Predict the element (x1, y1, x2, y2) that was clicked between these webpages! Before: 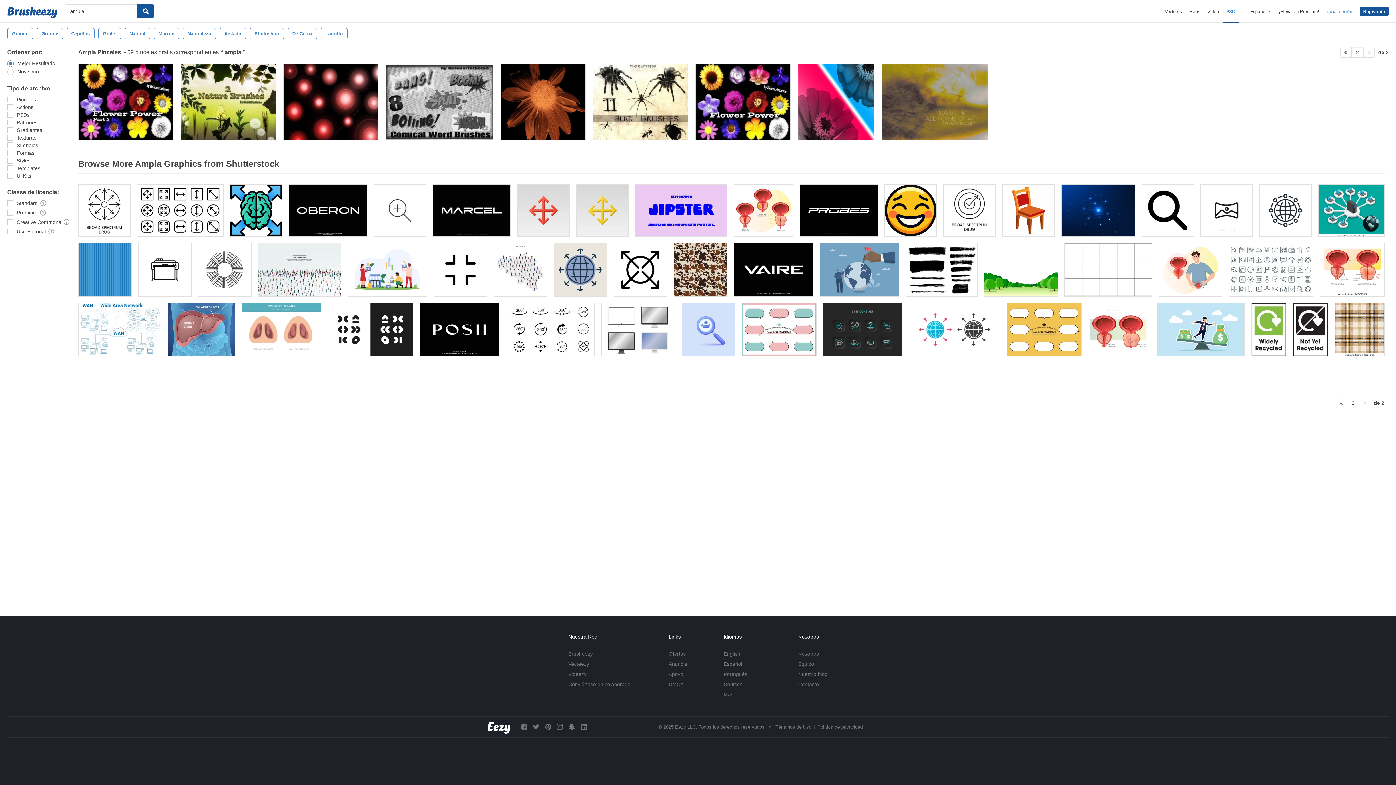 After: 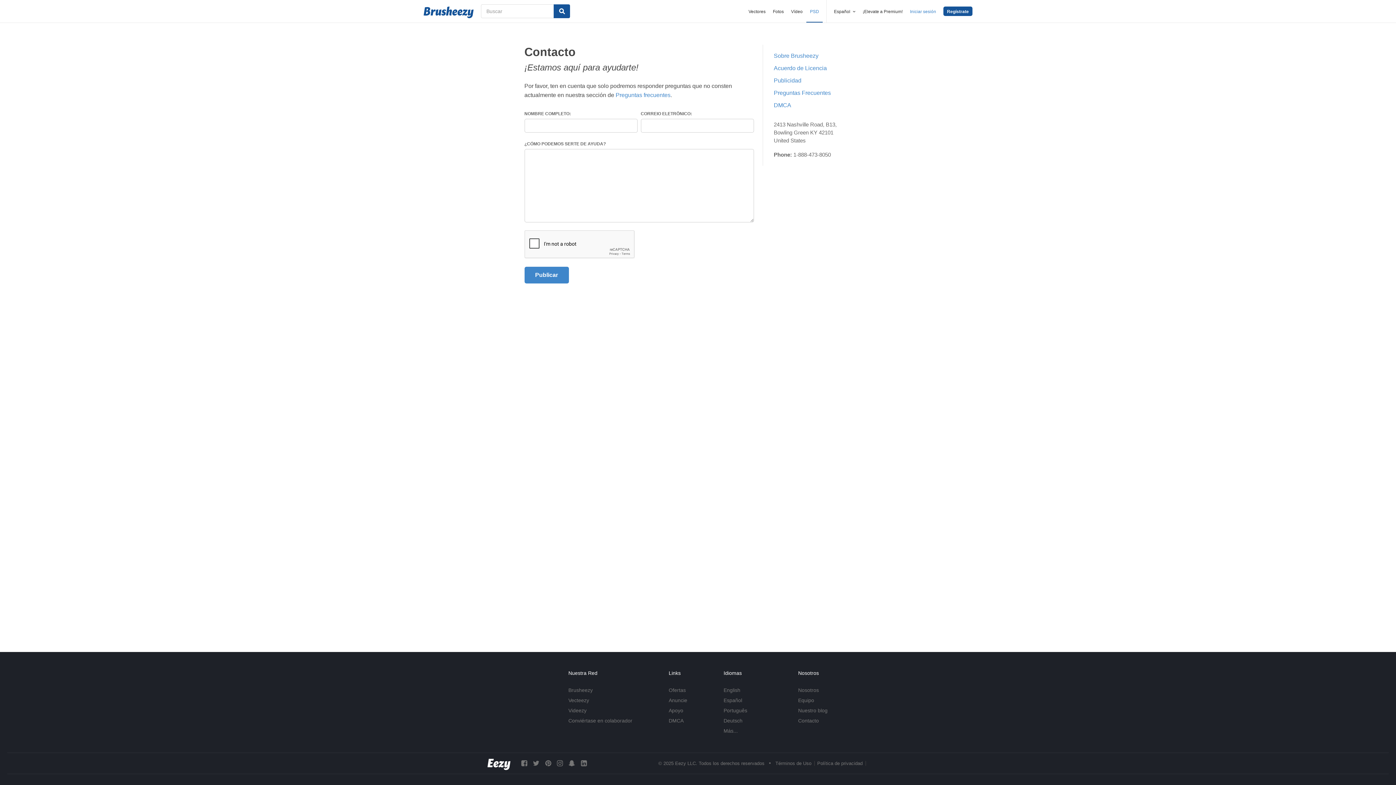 Action: label: Contacto bbox: (798, 681, 819, 687)